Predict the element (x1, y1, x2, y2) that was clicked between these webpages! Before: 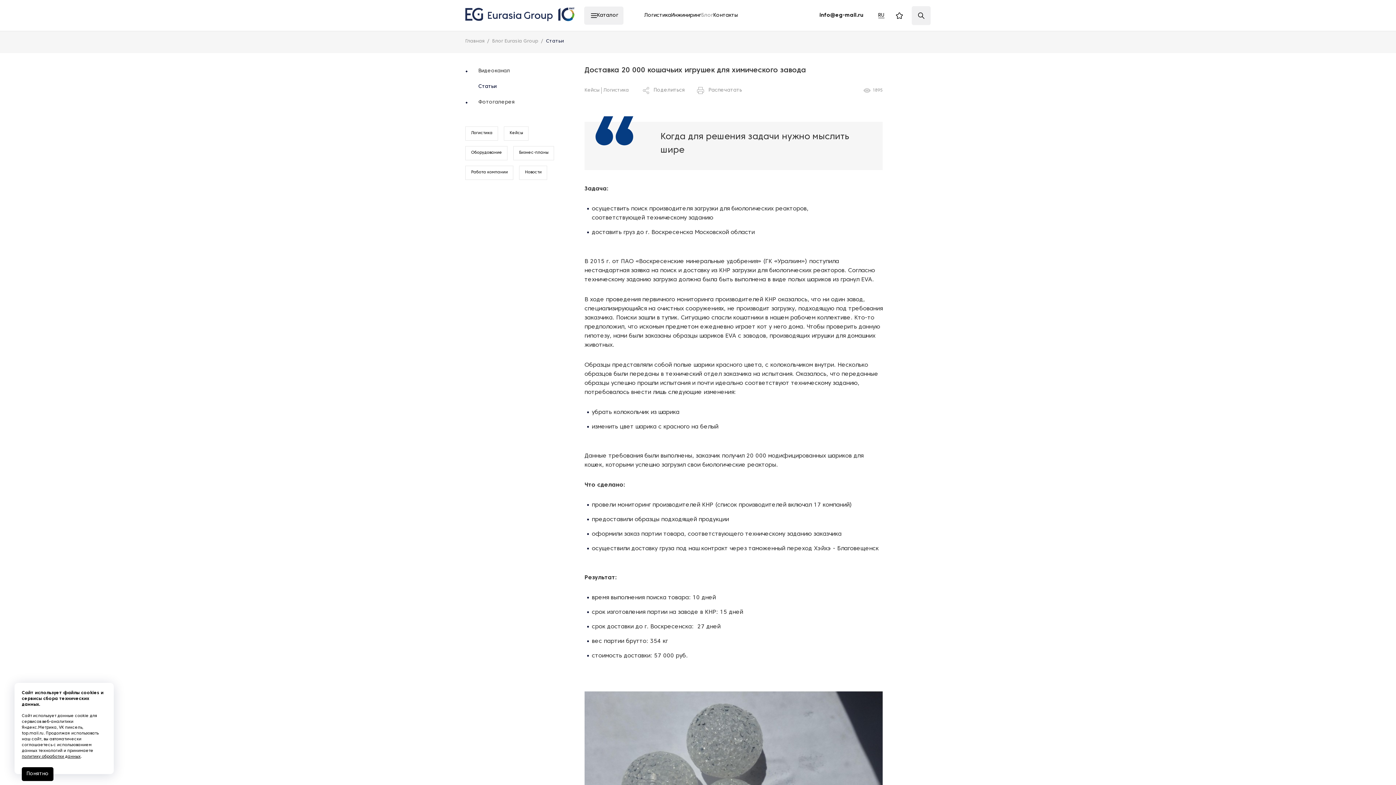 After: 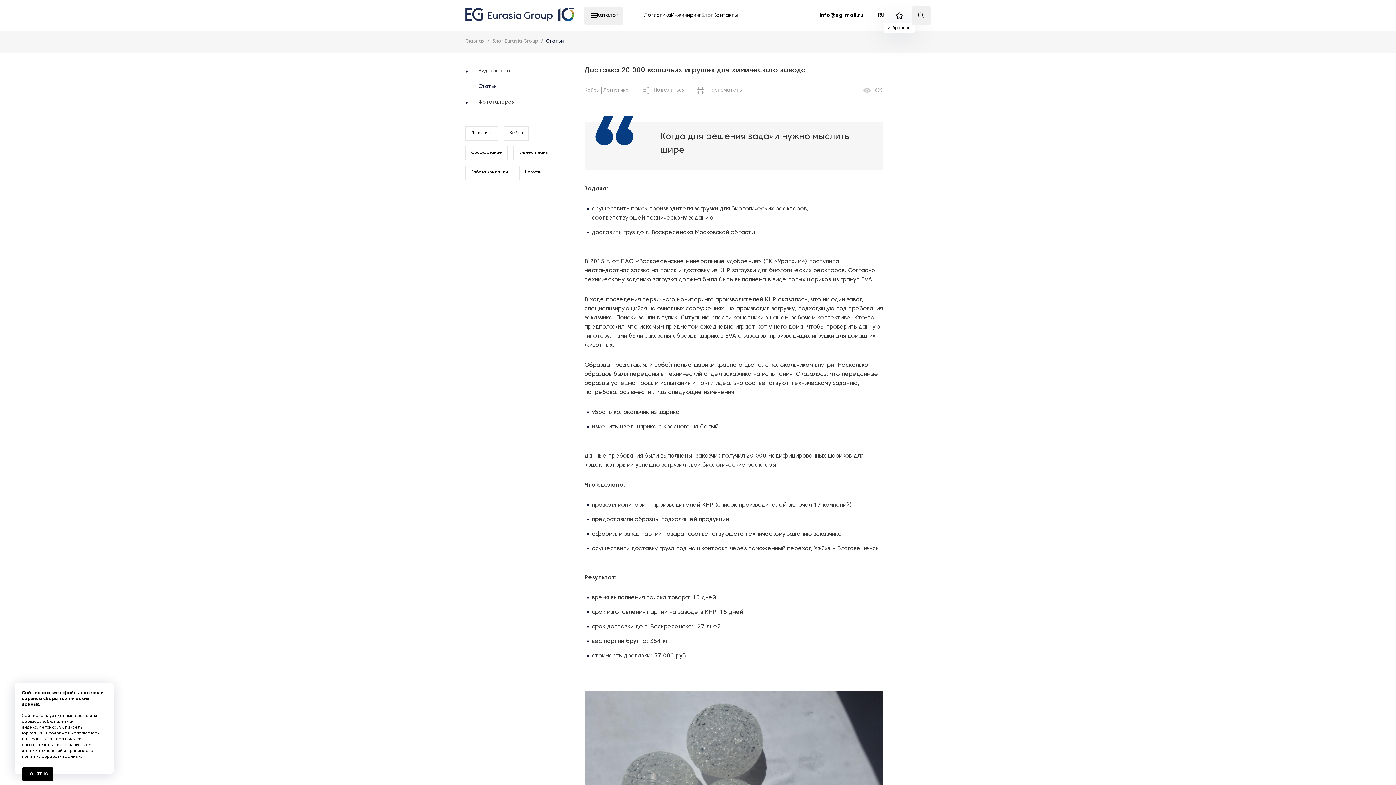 Action: bbox: (896, 12, 903, 18)